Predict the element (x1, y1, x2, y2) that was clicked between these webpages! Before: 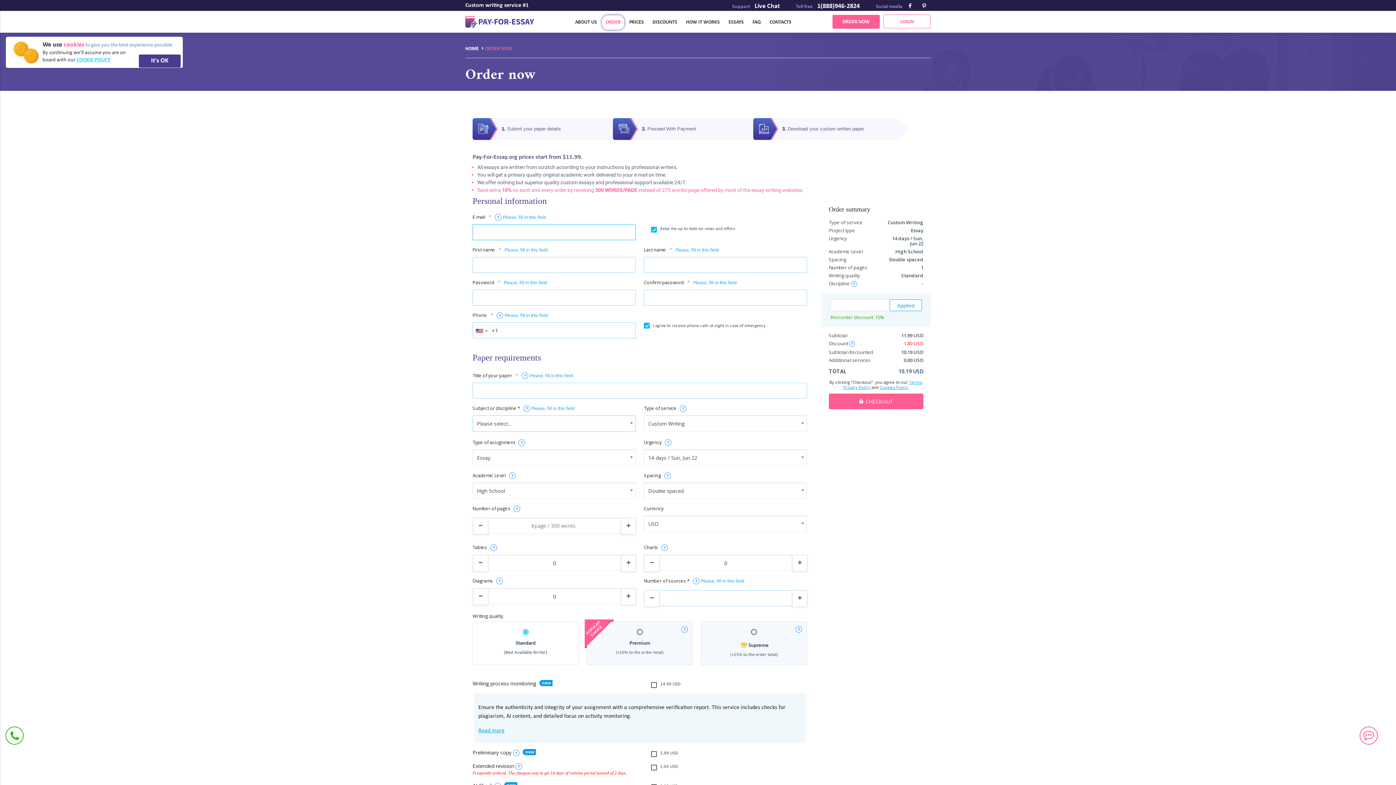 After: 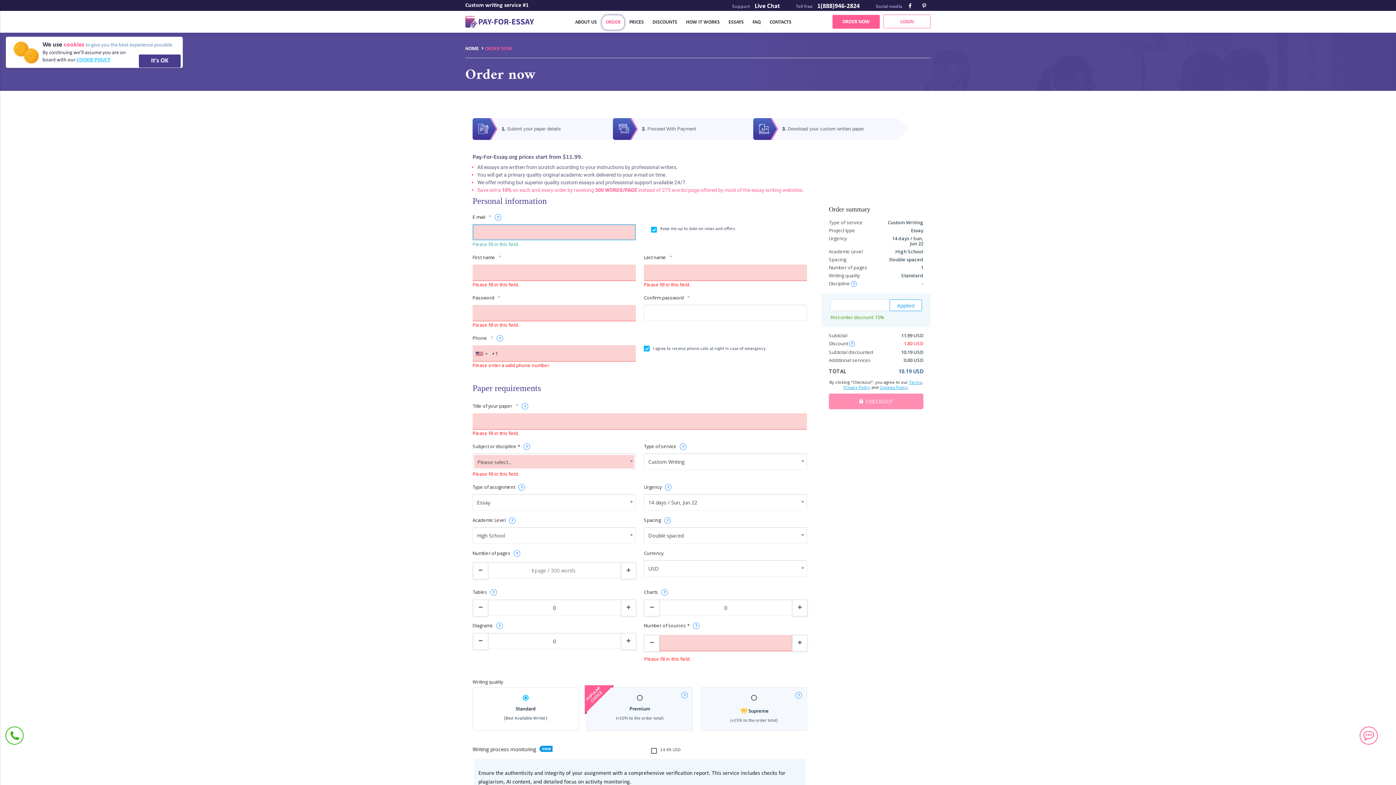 Action: label: CHECKOUT bbox: (829, 393, 923, 409)